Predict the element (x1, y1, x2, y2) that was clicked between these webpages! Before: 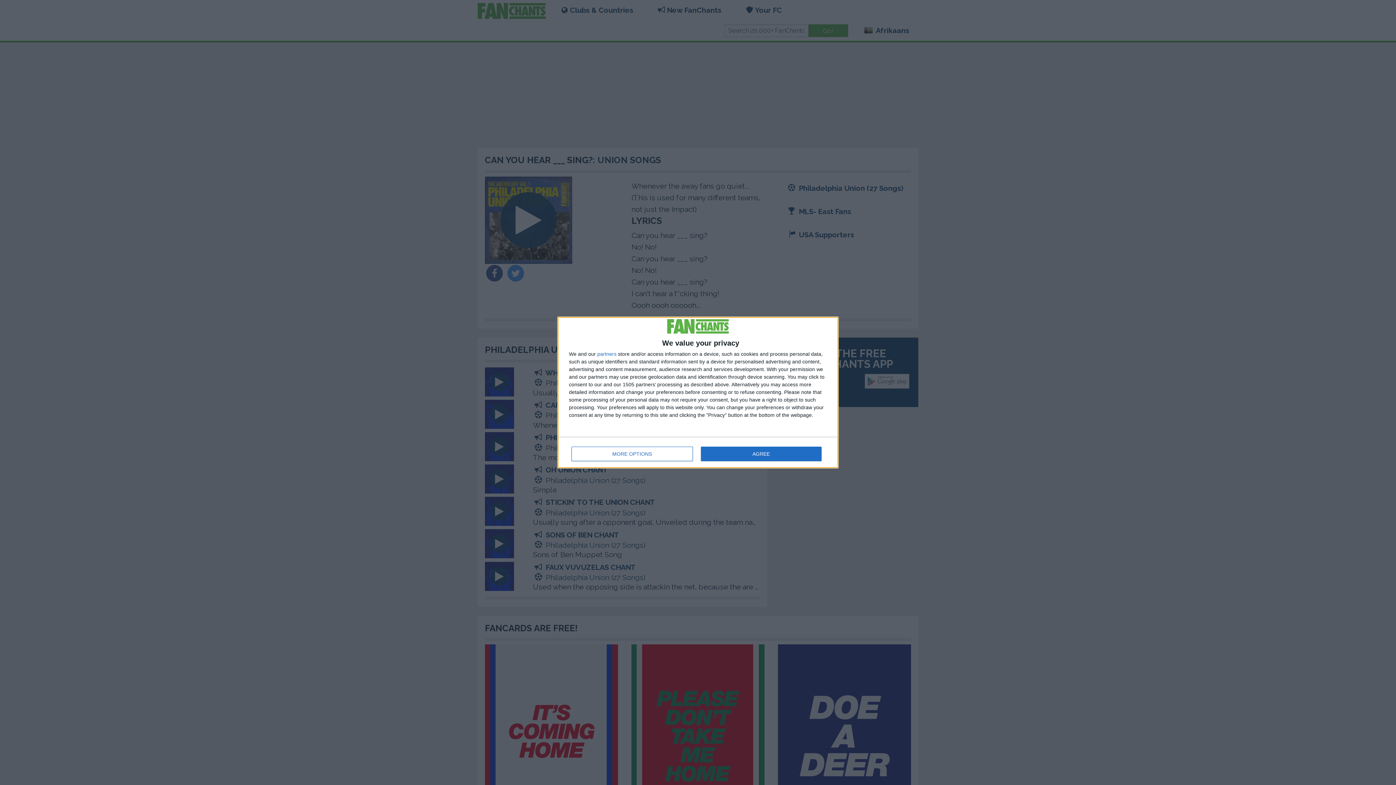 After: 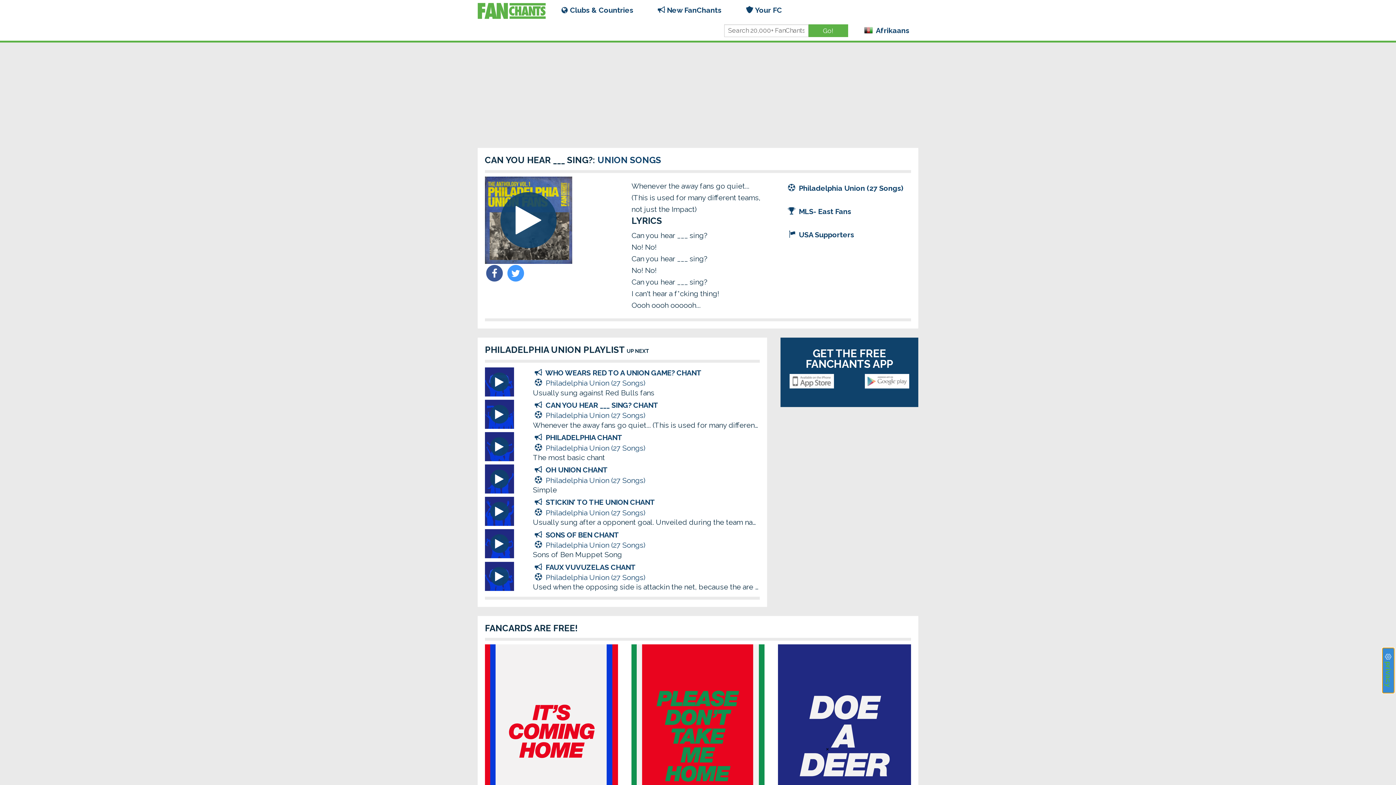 Action: bbox: (700, 446, 821, 461) label: AGREE